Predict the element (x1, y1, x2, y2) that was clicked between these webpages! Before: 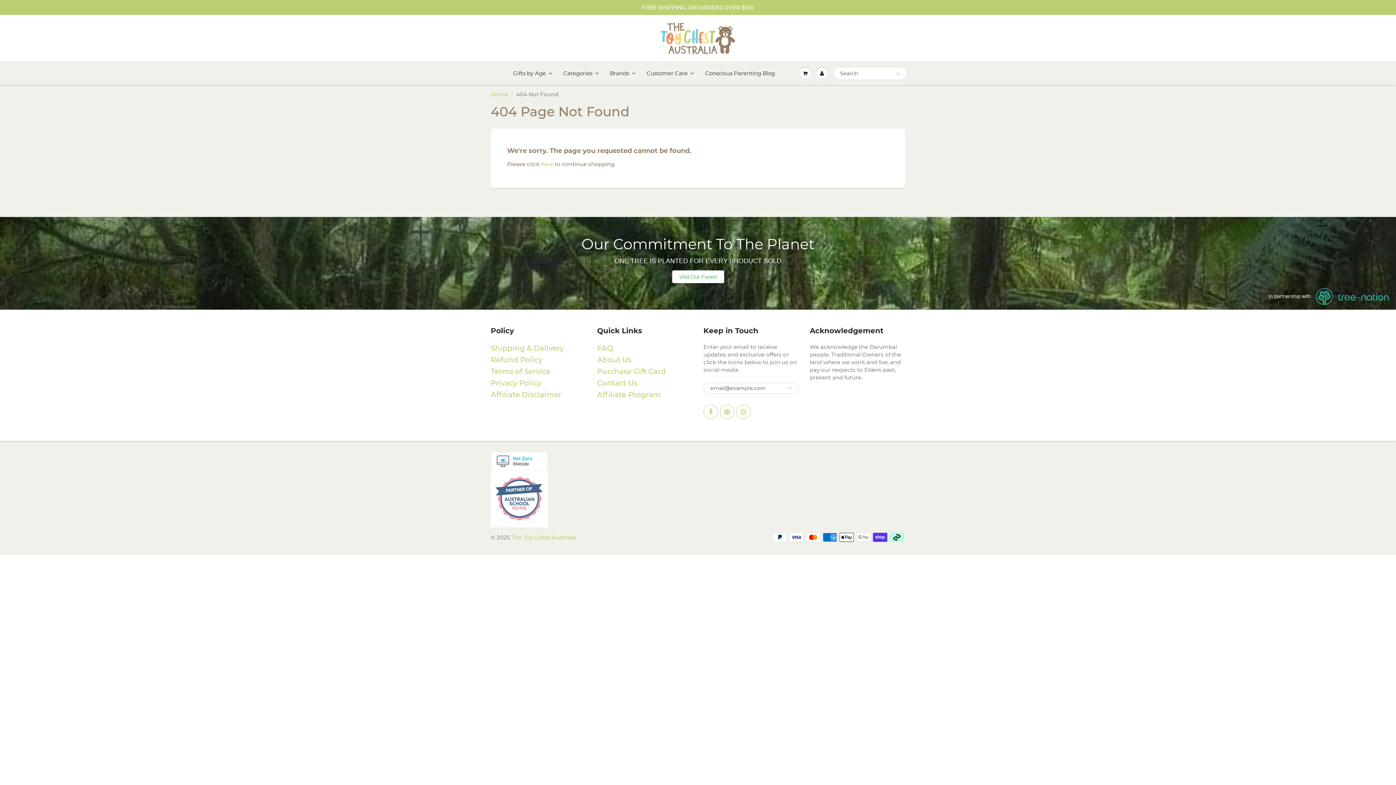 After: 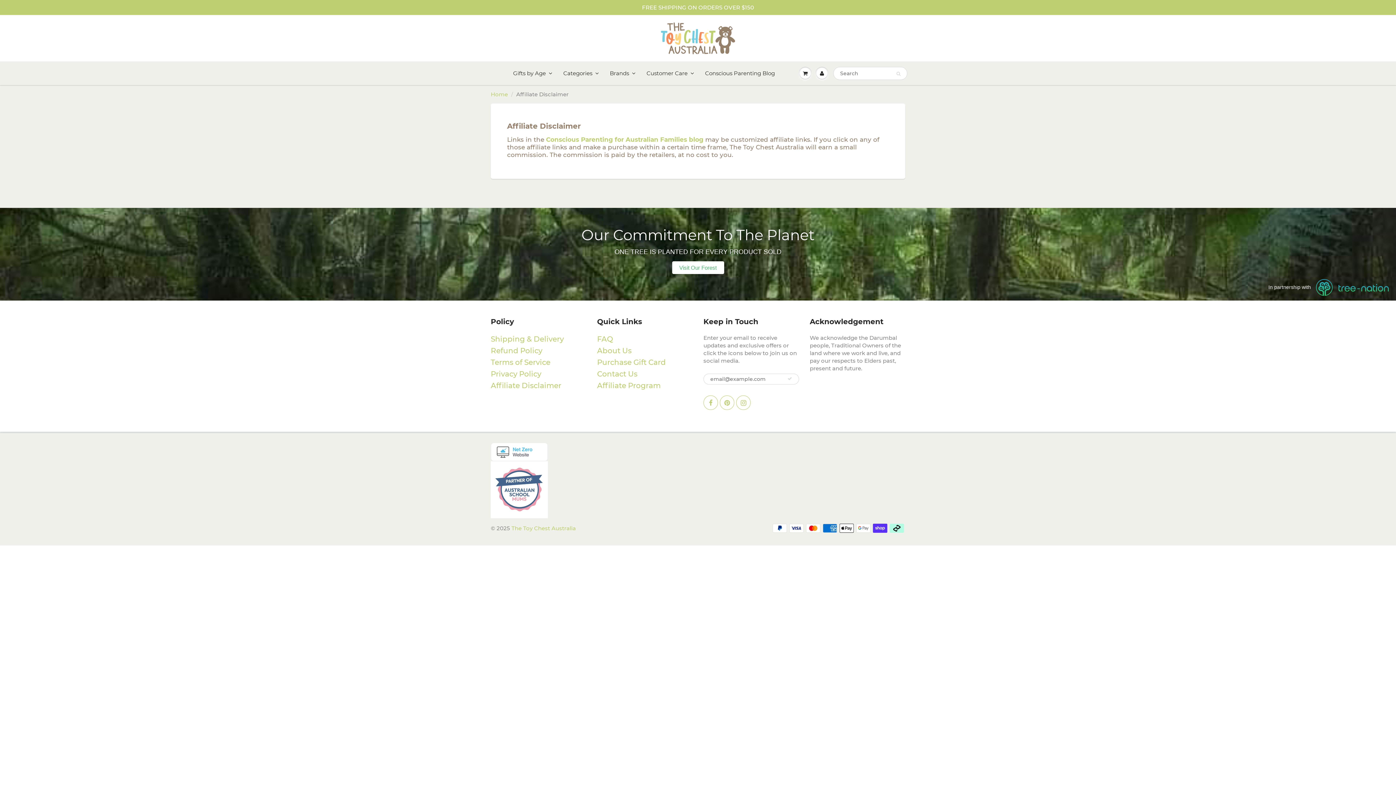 Action: label: Affiliate Disclaimer bbox: (490, 390, 561, 399)